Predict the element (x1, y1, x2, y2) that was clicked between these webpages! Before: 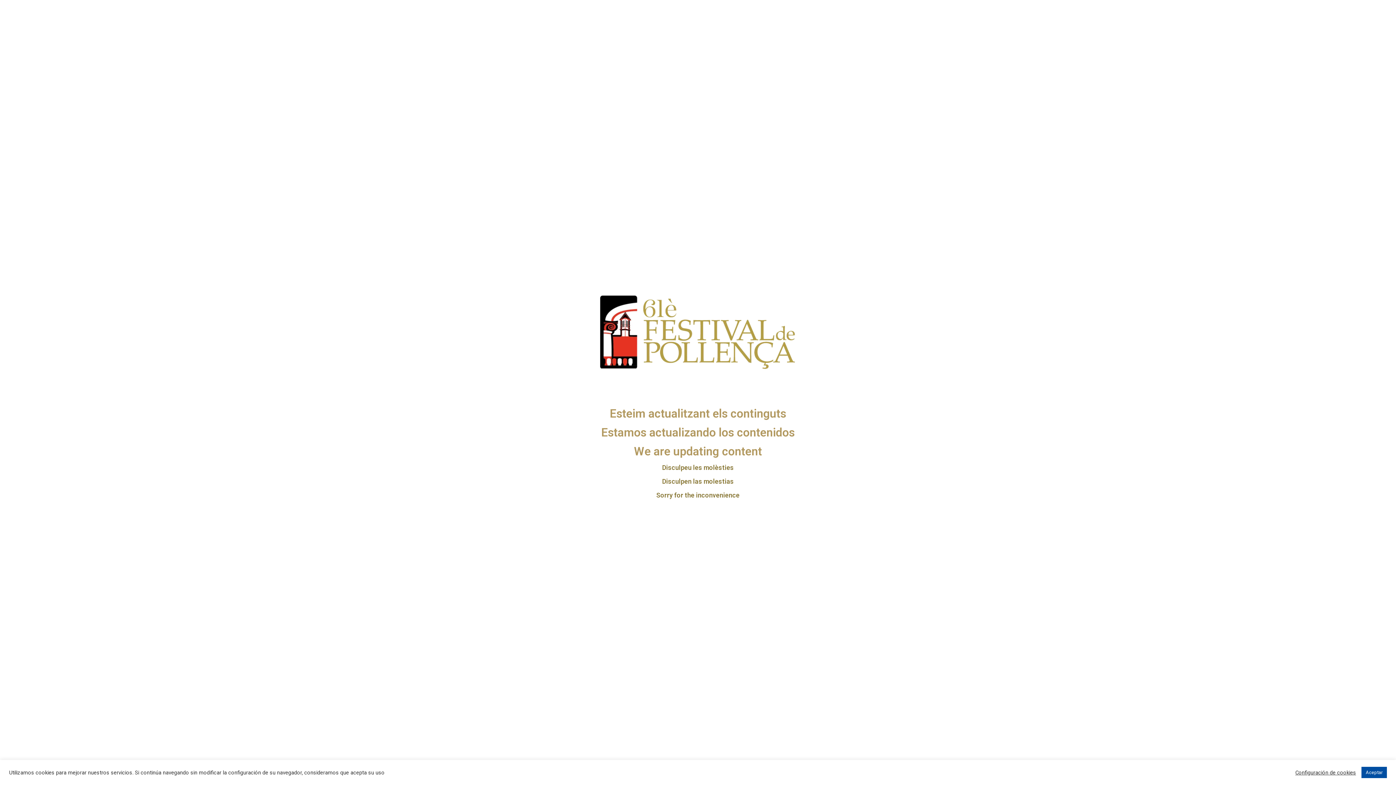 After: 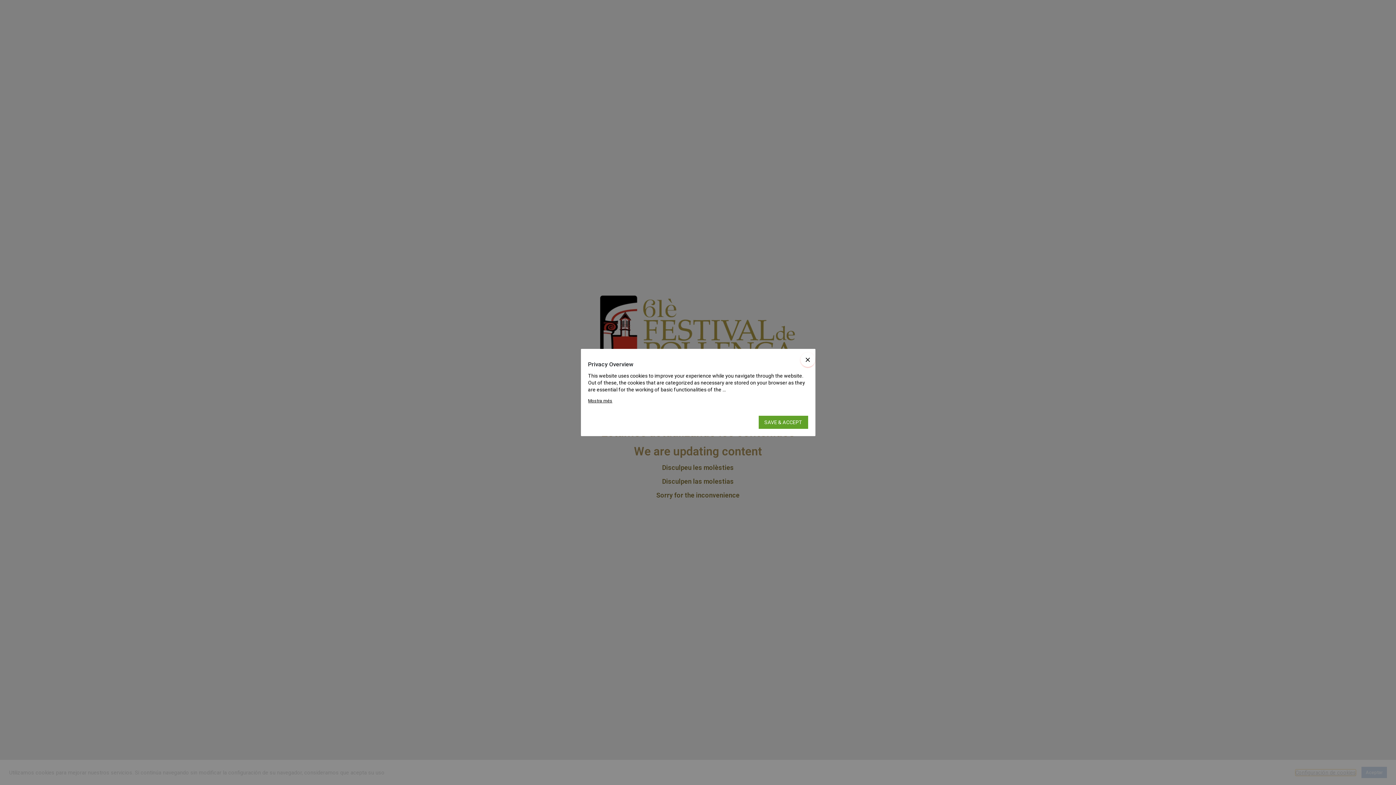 Action: label: Configuración de cookies bbox: (1295, 769, 1356, 776)